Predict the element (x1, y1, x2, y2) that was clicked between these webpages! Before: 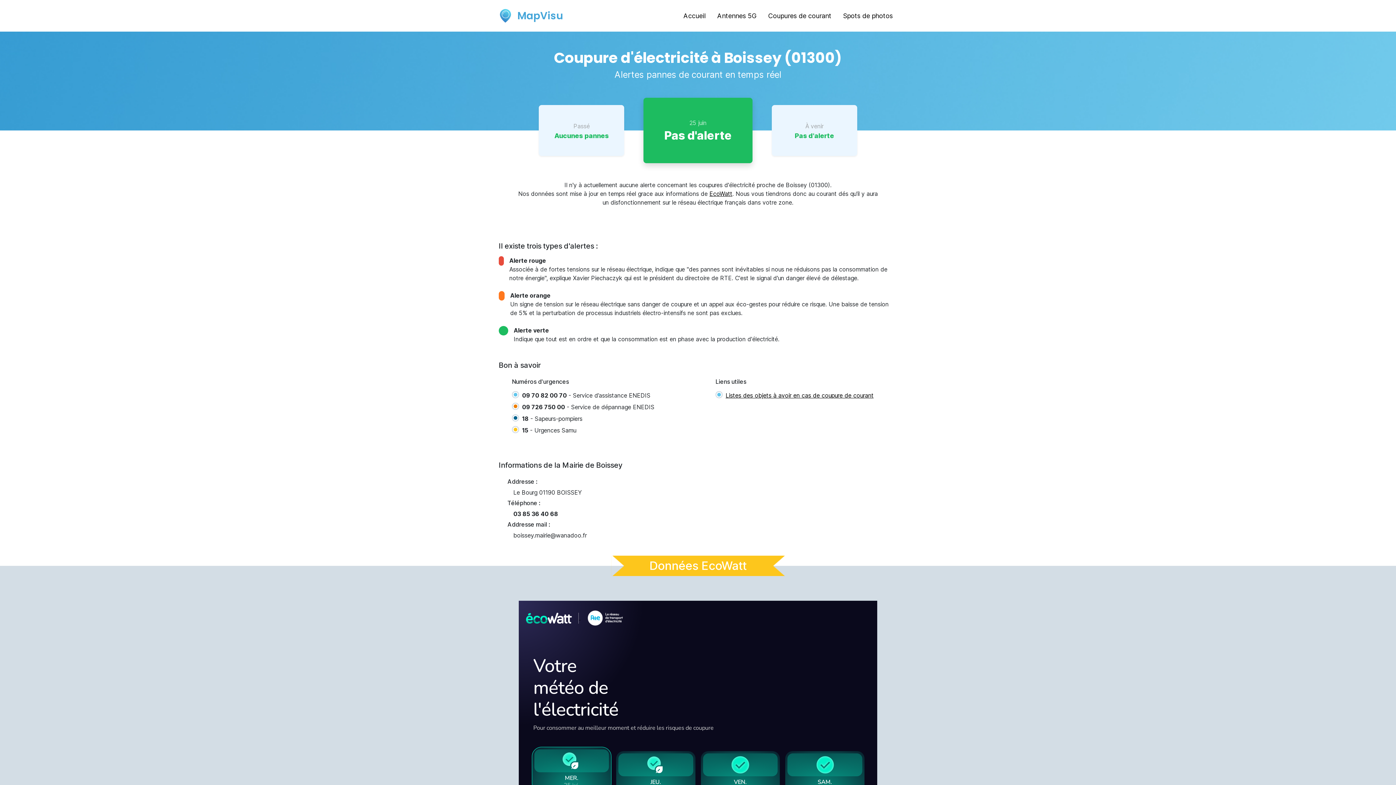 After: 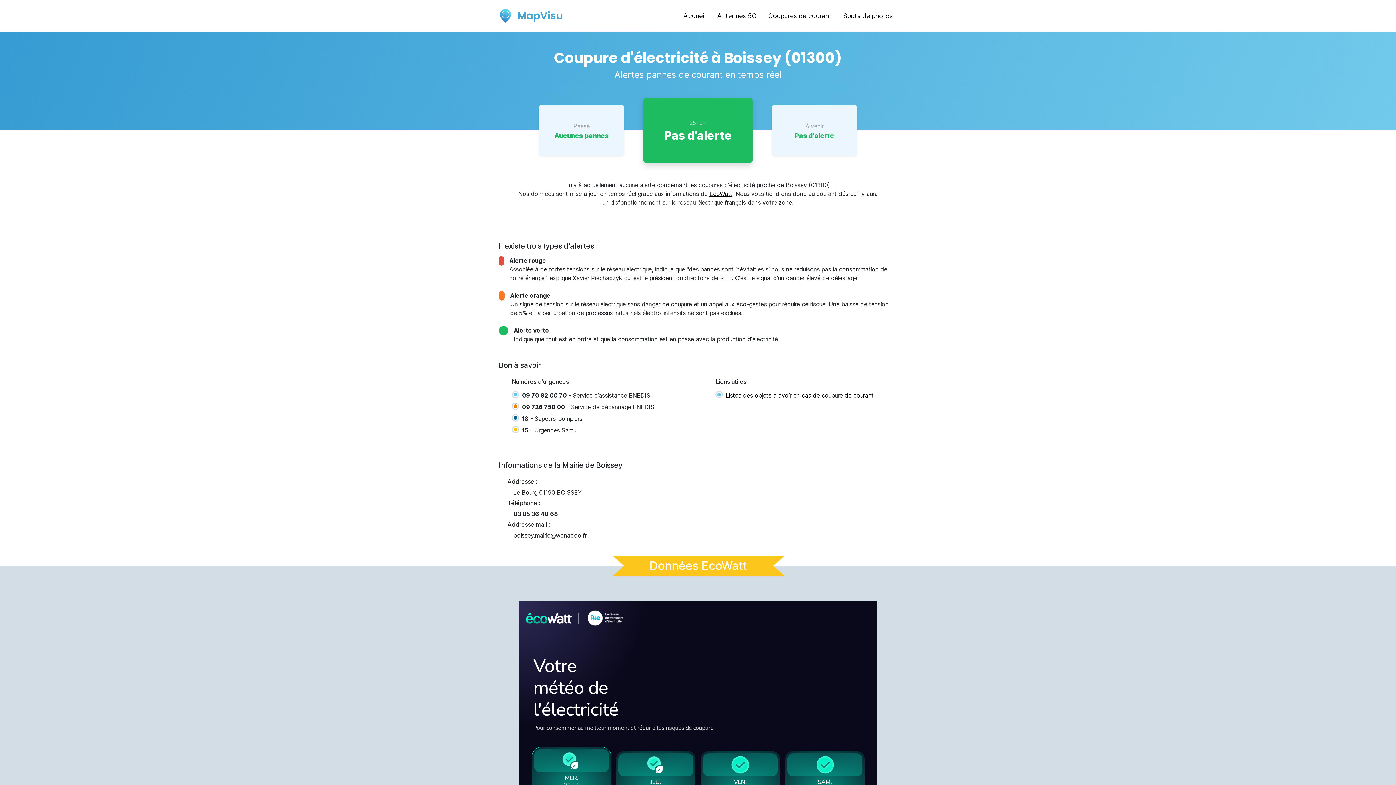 Action: bbox: (709, 190, 732, 197) label: EcoWatt